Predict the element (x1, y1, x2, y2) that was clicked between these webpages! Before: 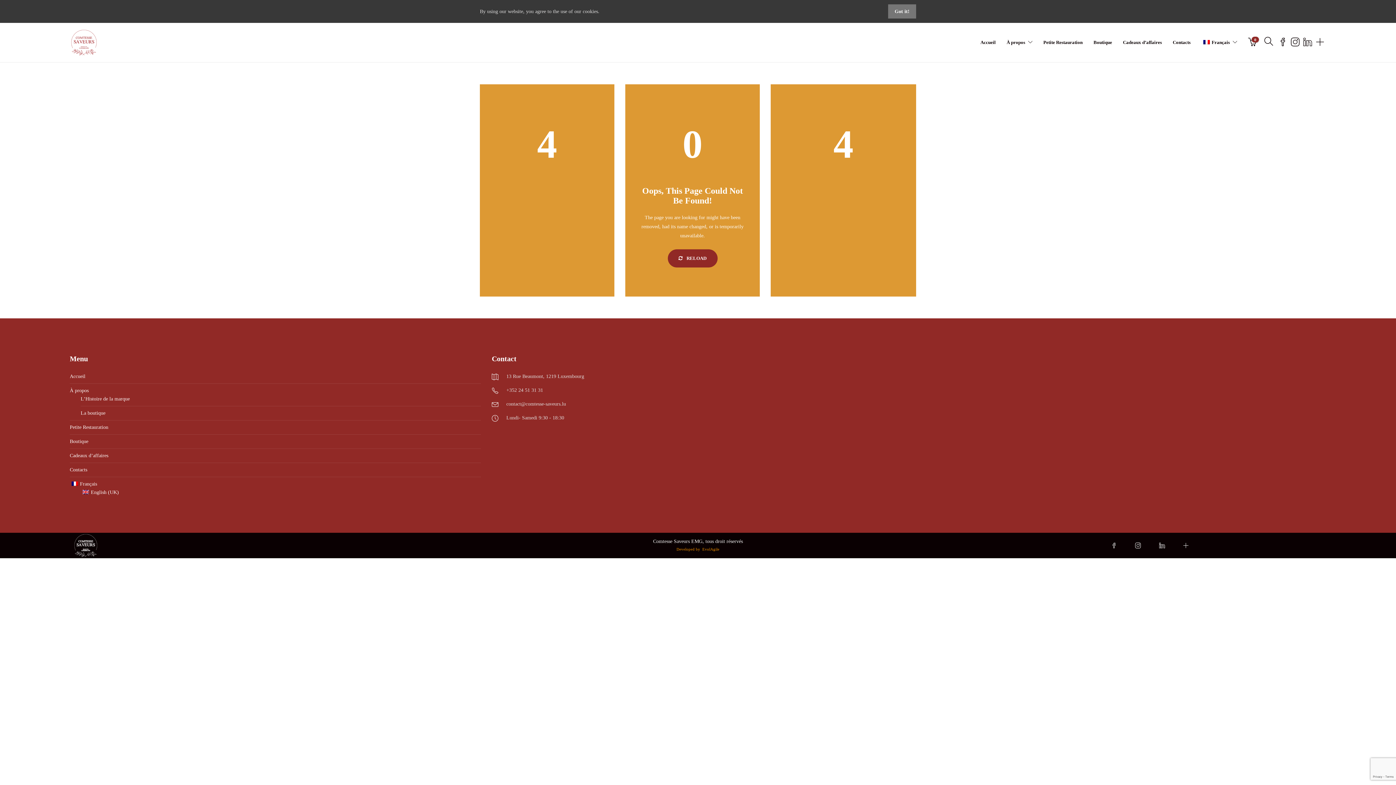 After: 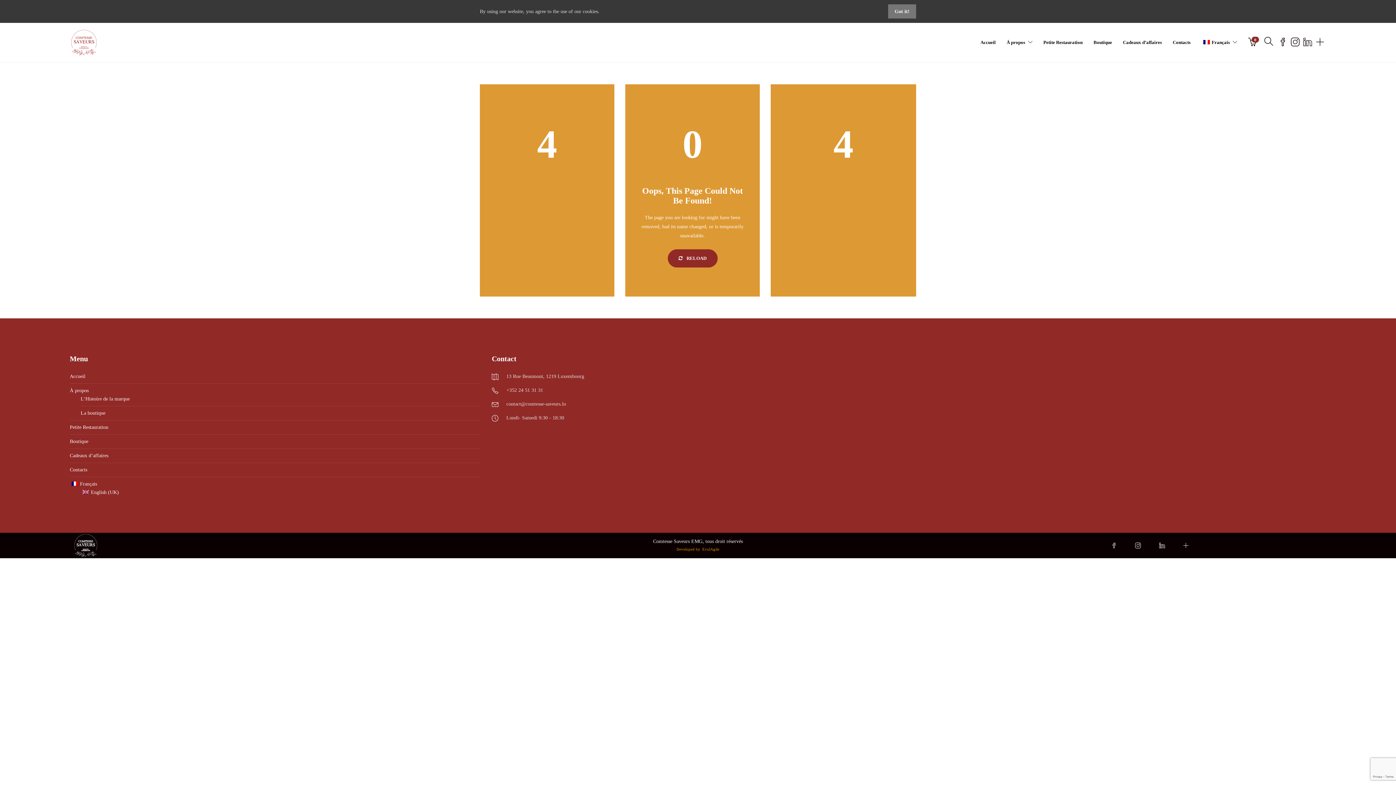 Action: label: Français bbox: (69, 480, 481, 488)